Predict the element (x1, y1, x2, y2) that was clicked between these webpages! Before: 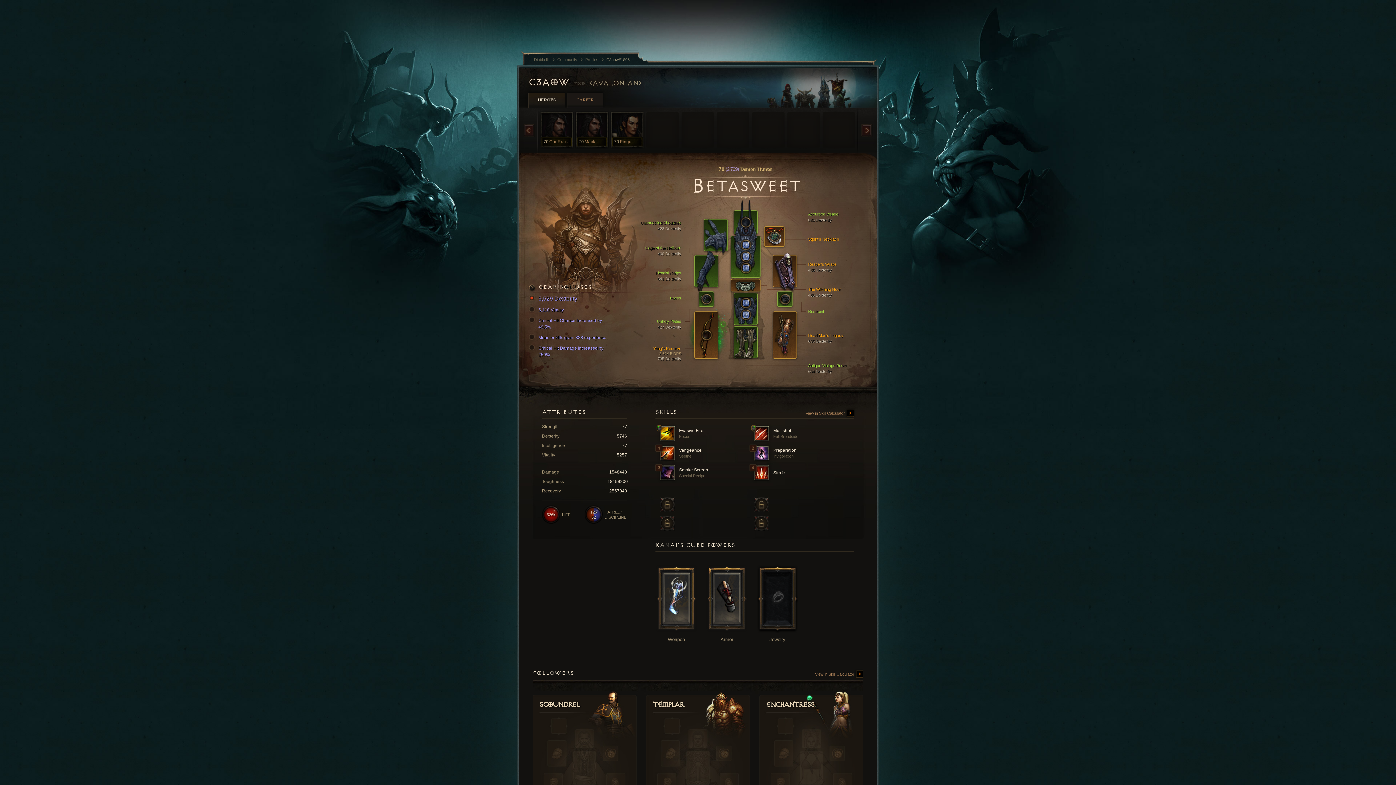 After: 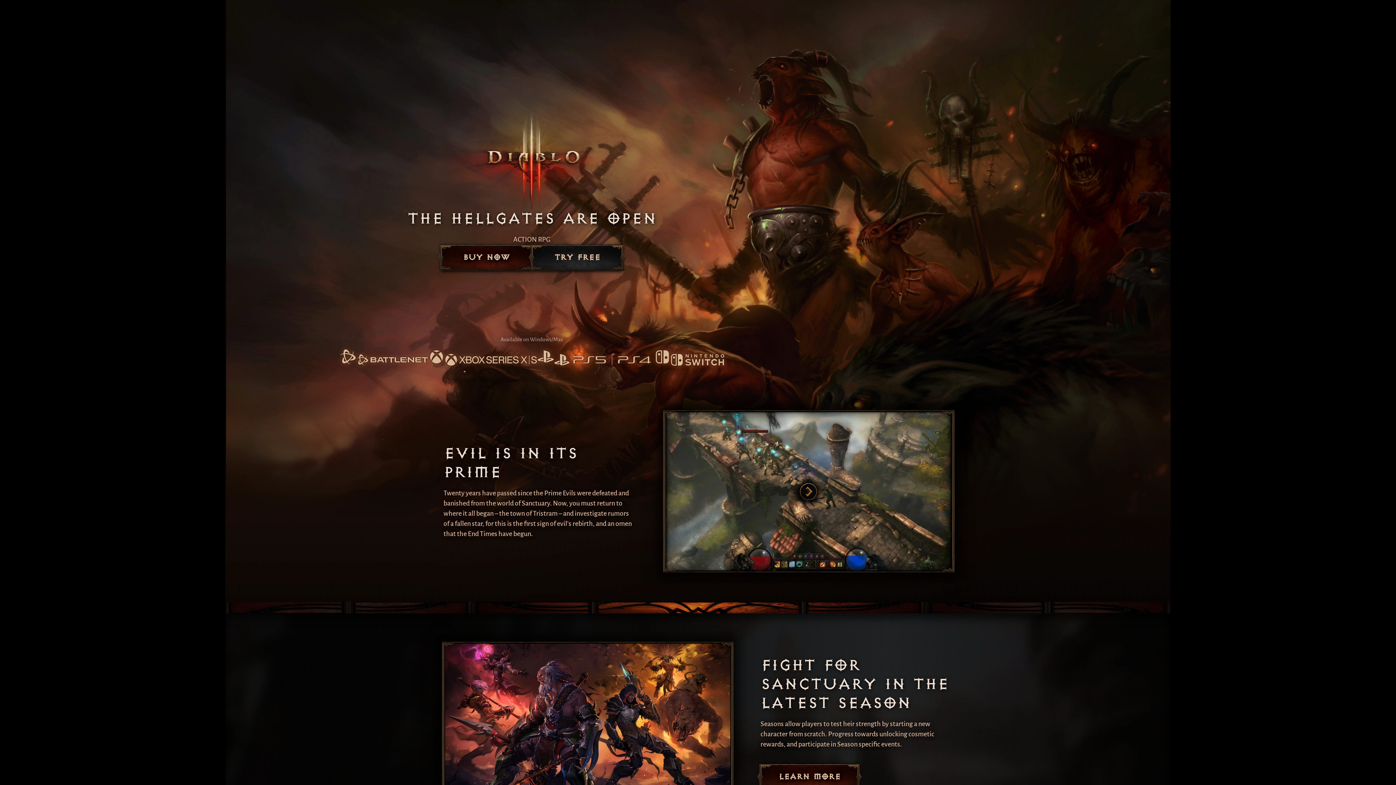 Action: bbox: (652, 691, 743, 719) label: Templar
 